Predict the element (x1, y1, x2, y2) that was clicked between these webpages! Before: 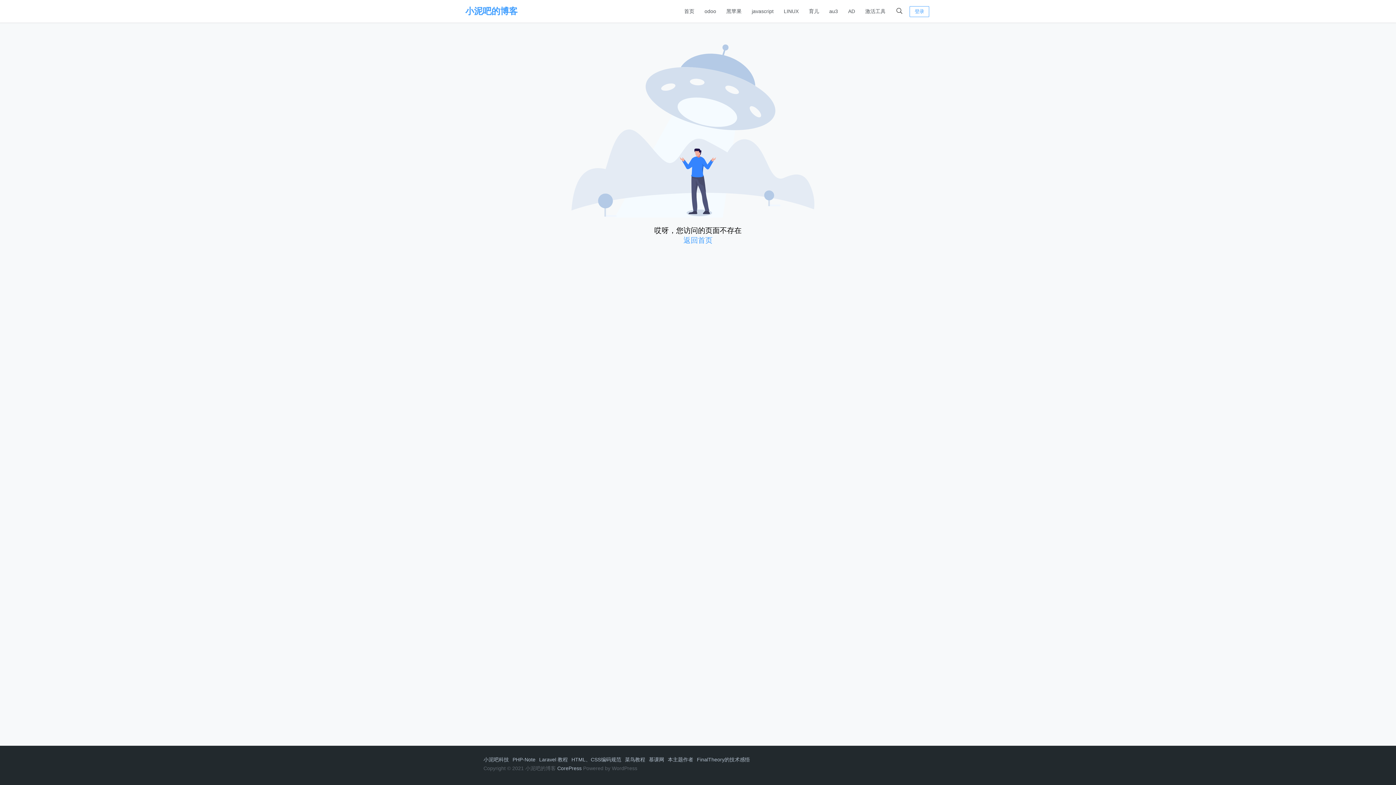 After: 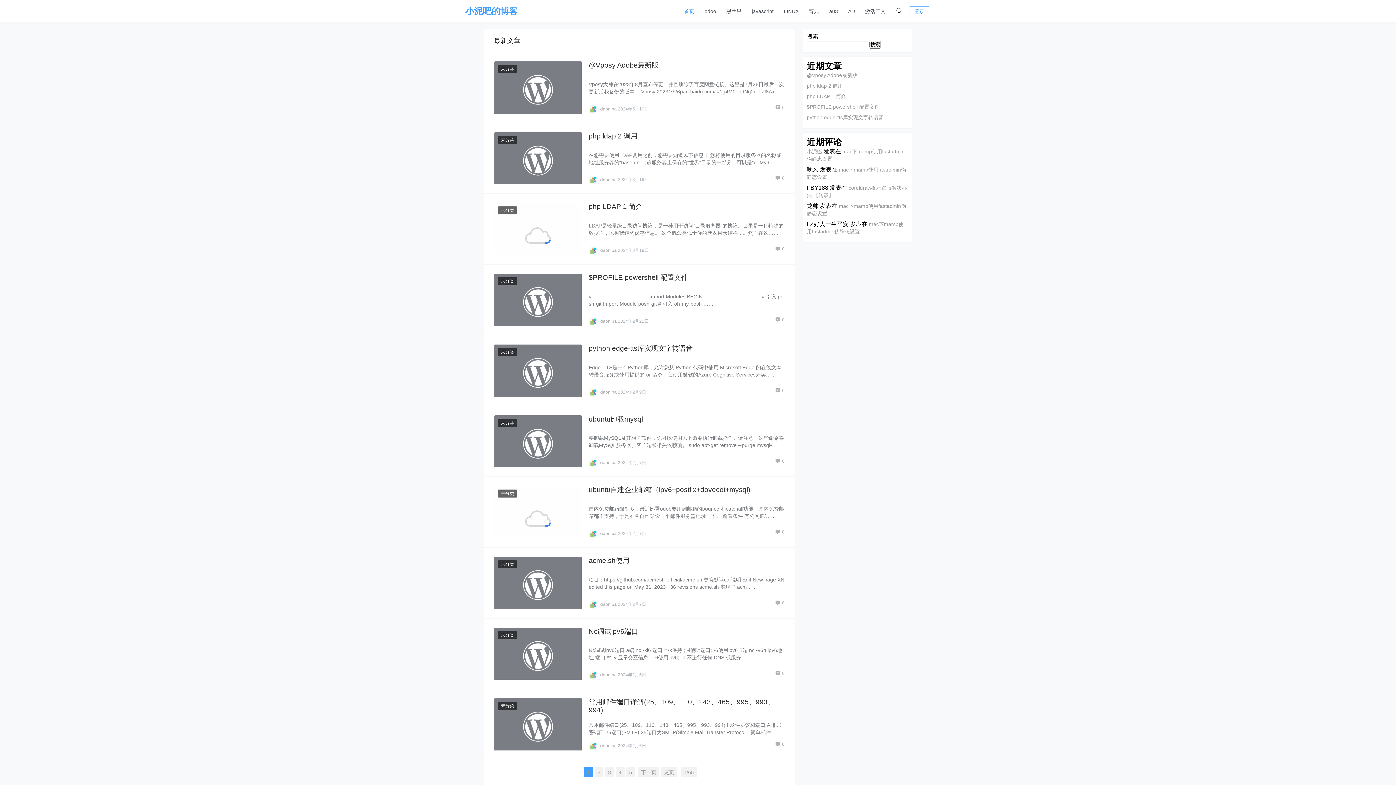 Action: label: 小泥吧的博客 bbox: (465, 5, 517, 17)